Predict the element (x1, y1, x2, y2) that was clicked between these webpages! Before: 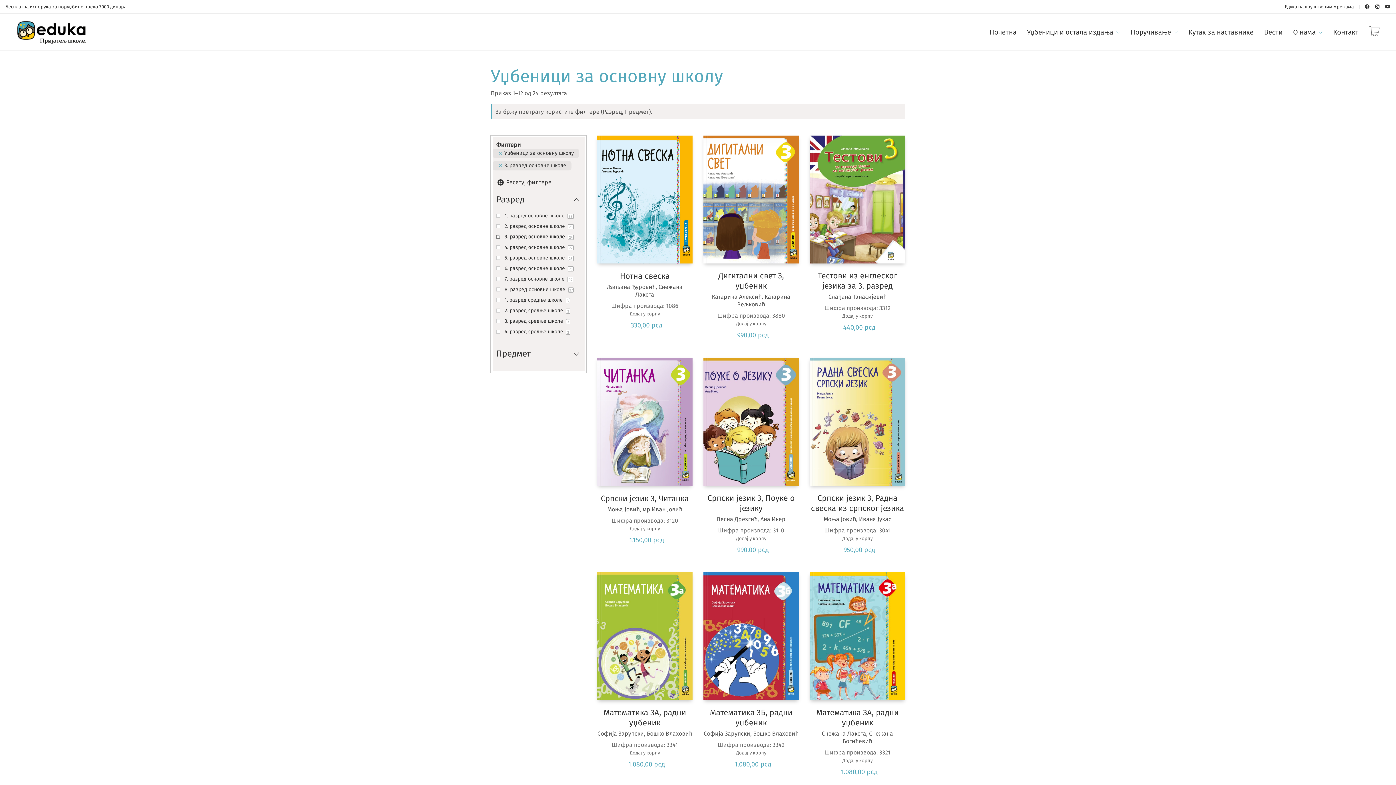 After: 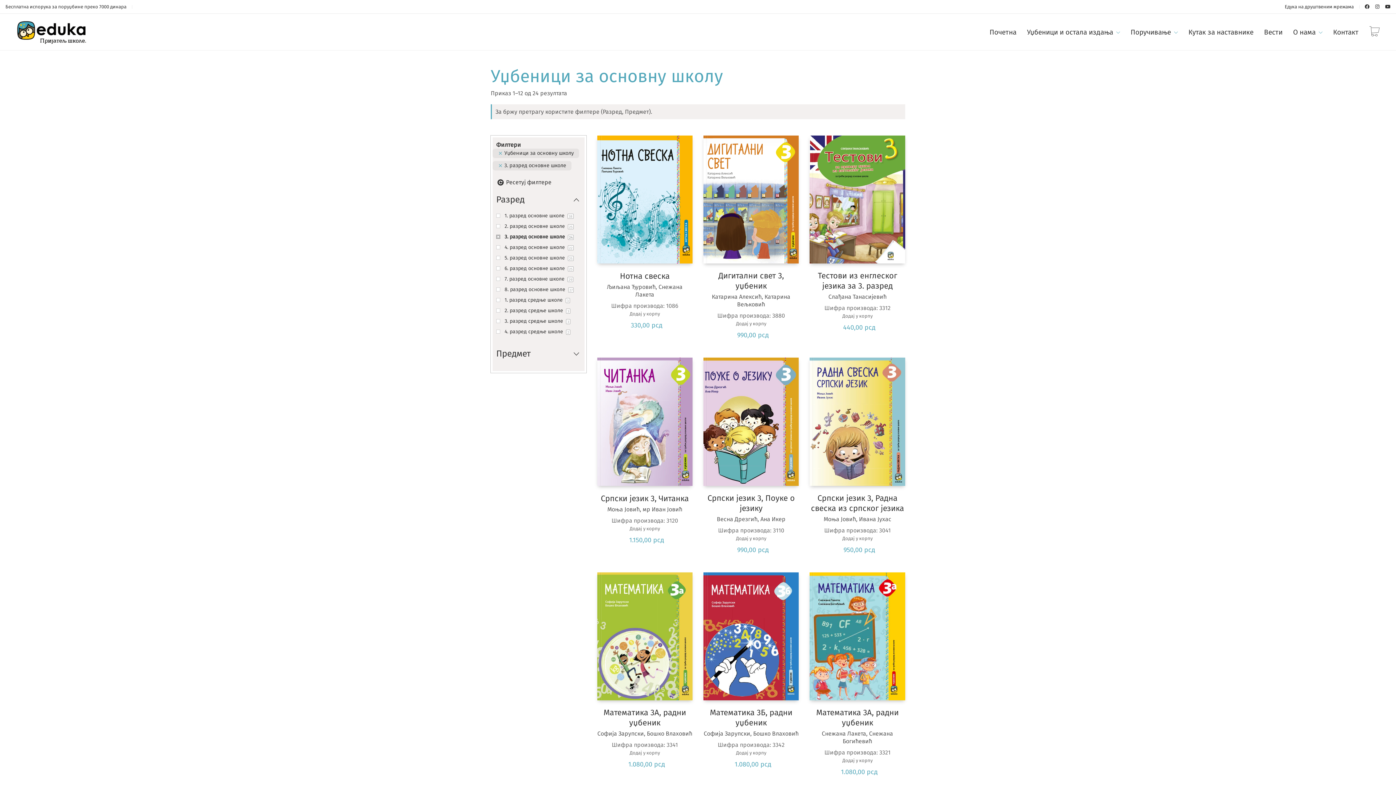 Action: bbox: (1375, 4, 1379, 9)